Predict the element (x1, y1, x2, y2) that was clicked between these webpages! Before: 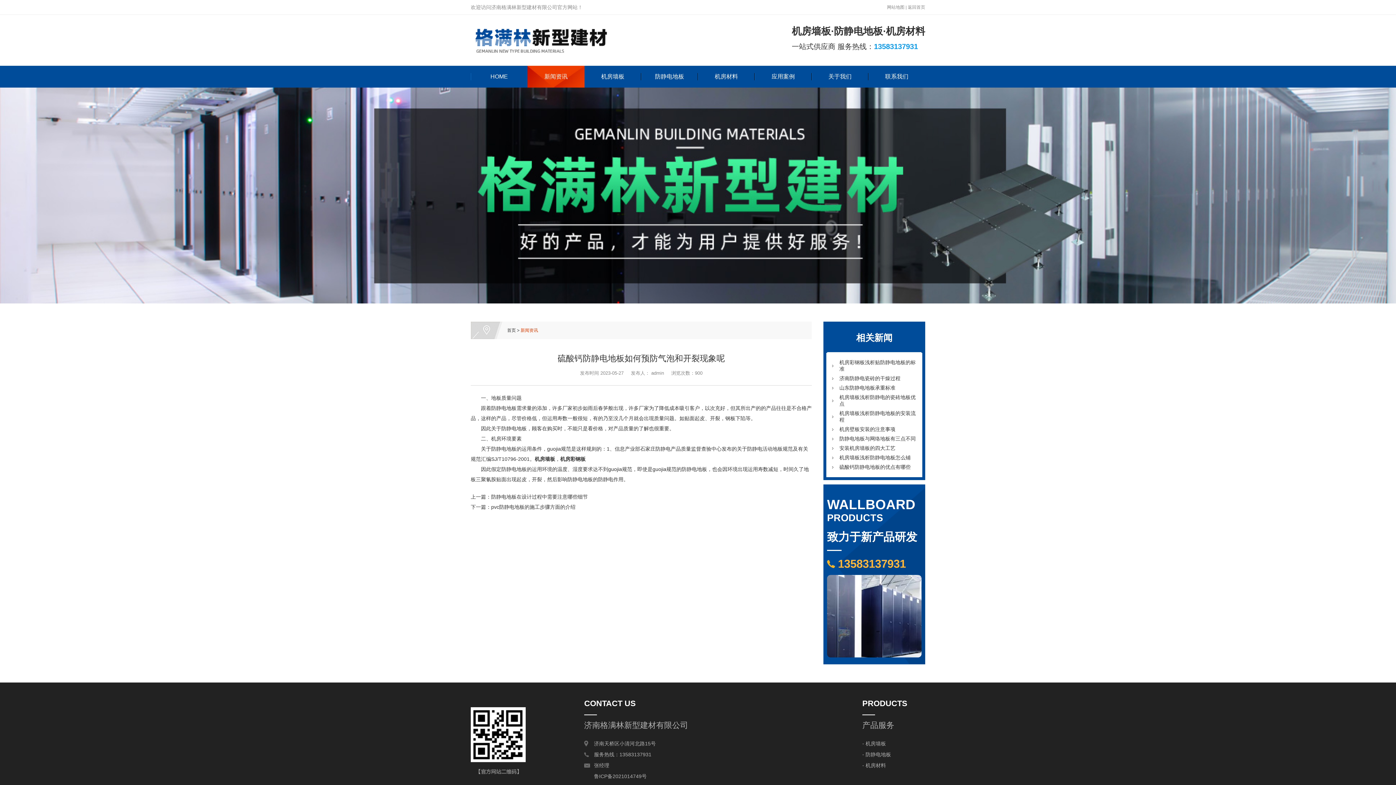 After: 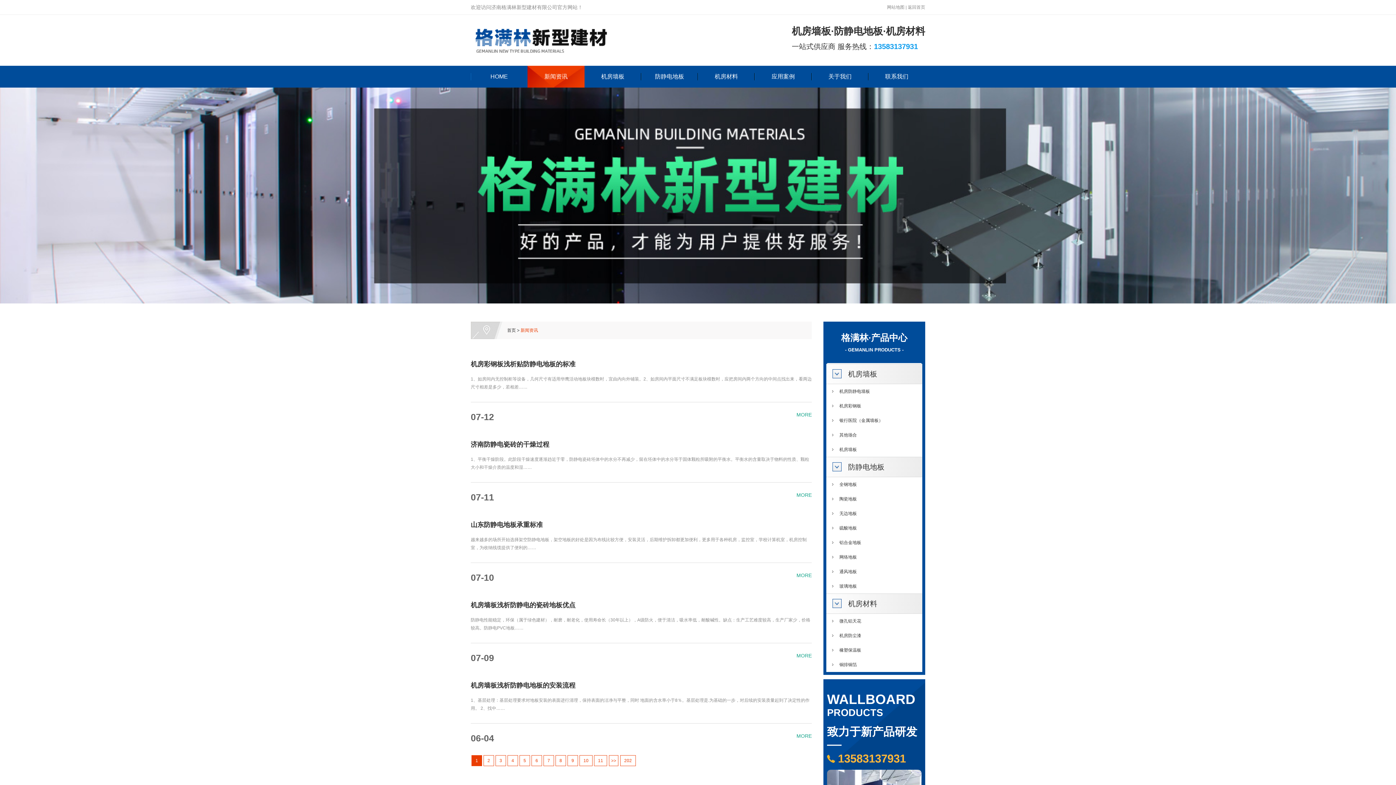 Action: bbox: (527, 65, 584, 87) label: 新闻资讯